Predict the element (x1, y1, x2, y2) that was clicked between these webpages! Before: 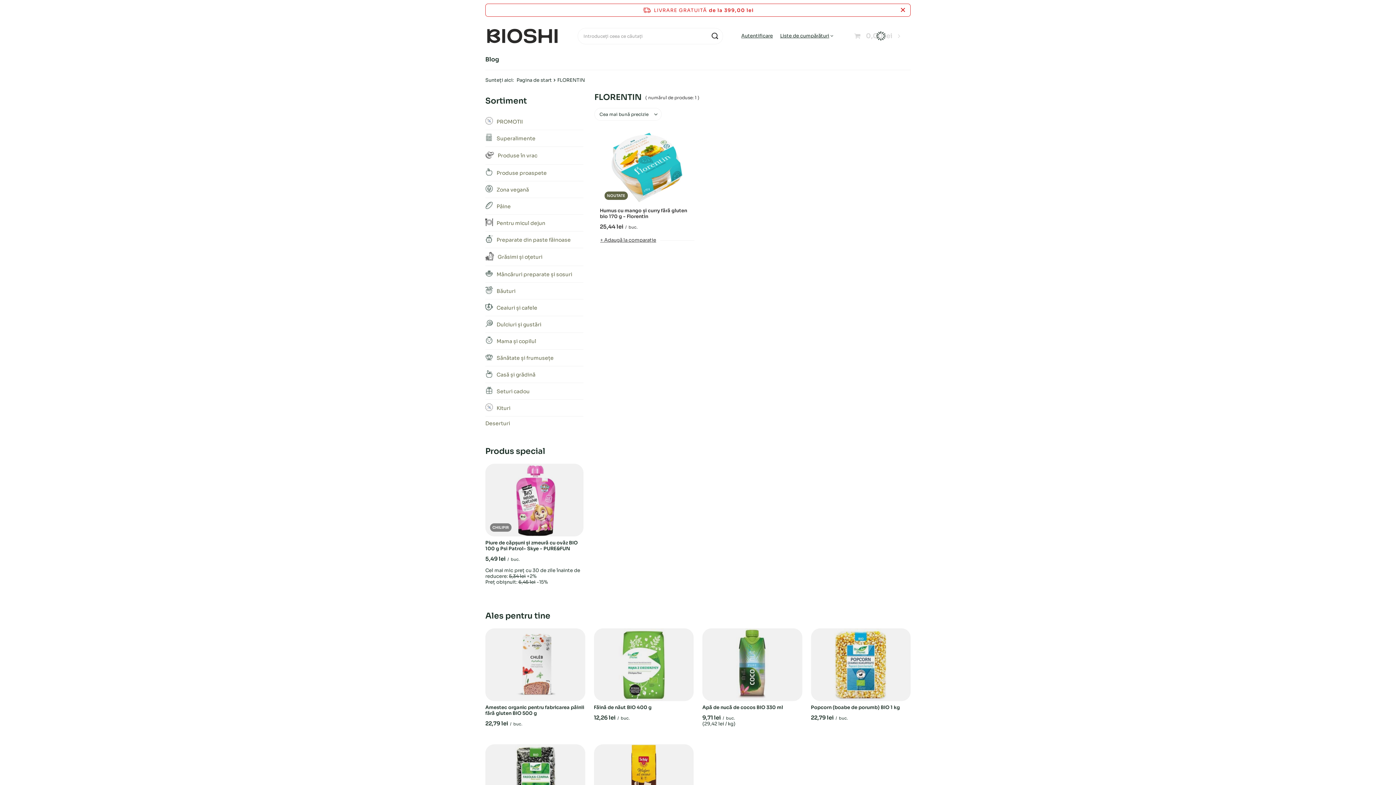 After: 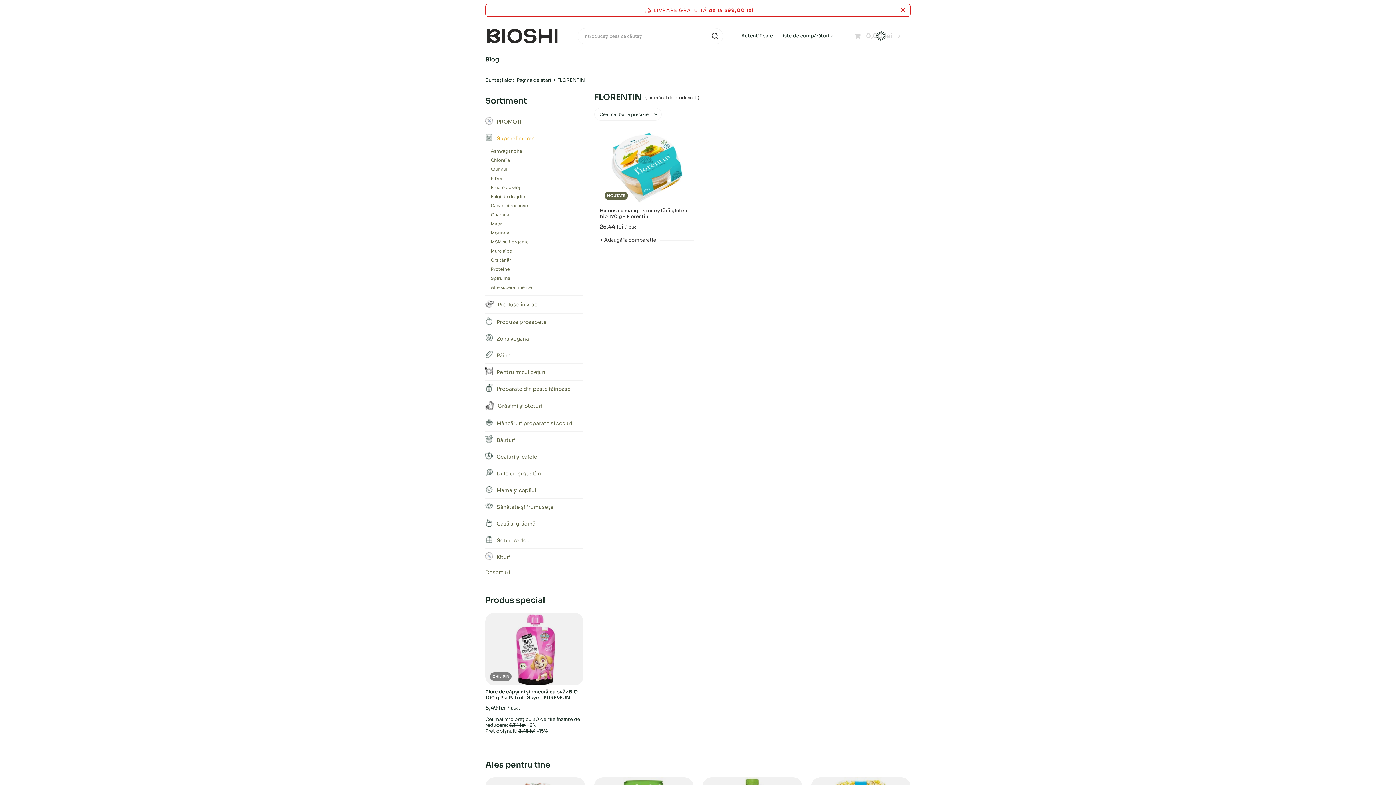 Action: bbox: (485, 130, 583, 146) label: Superalimente